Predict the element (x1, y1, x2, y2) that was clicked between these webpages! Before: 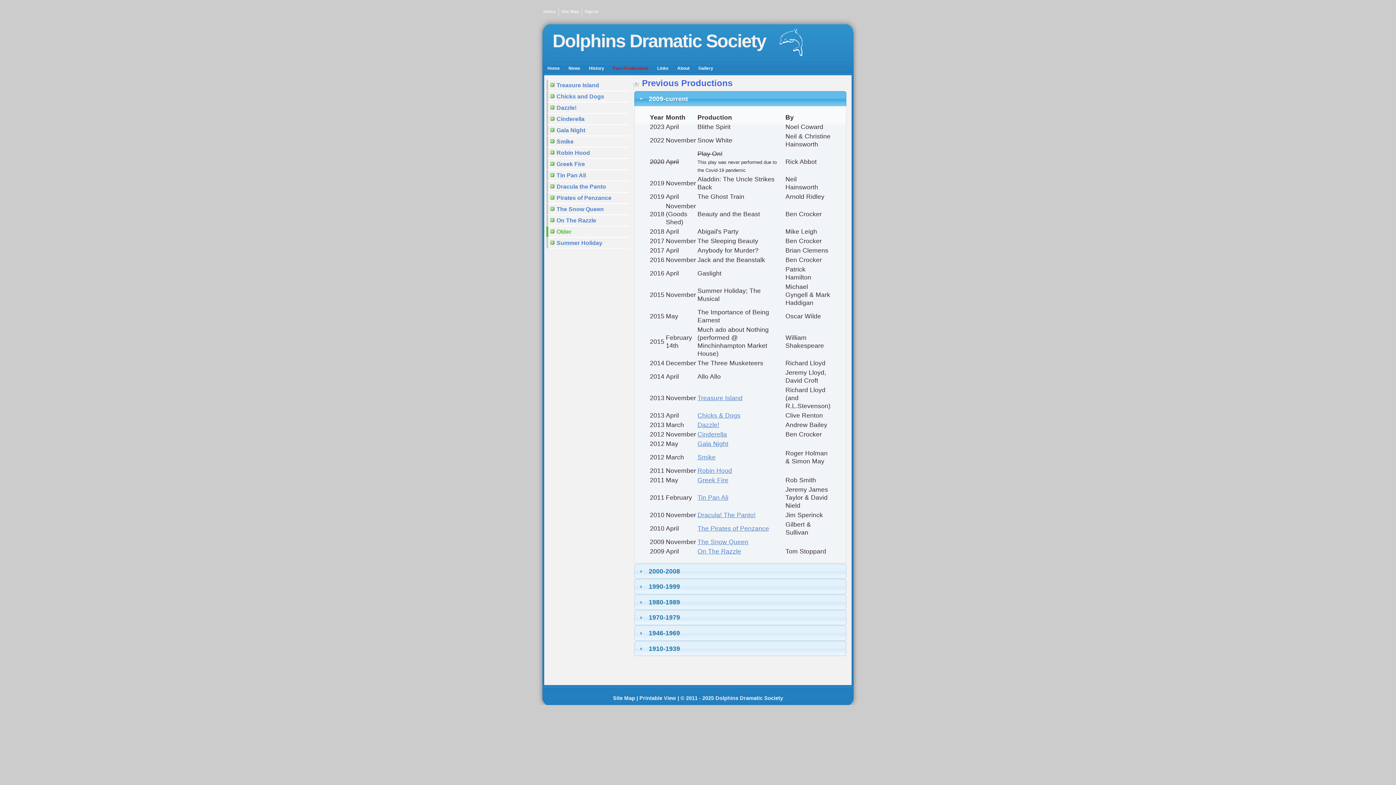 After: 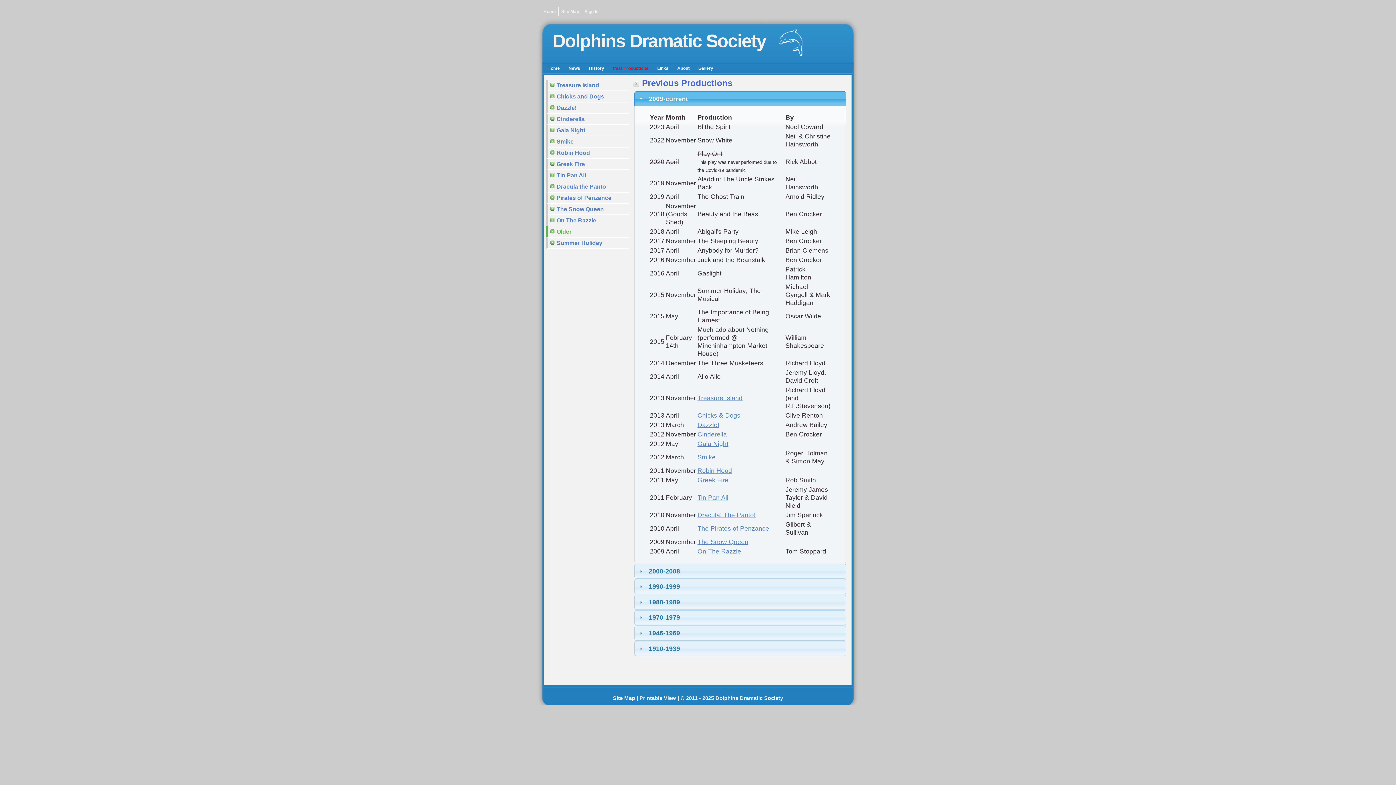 Action: bbox: (634, 91, 846, 106) label: 2009-current